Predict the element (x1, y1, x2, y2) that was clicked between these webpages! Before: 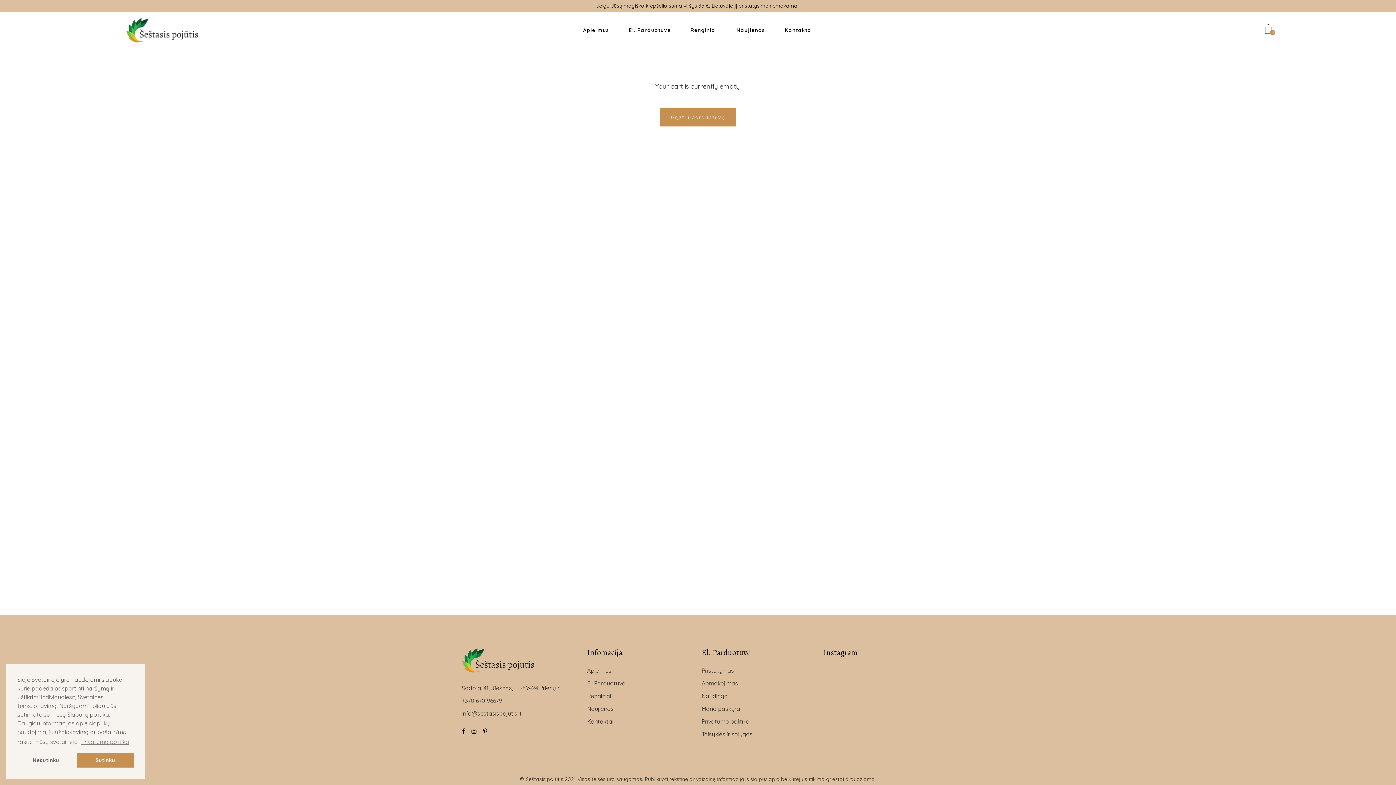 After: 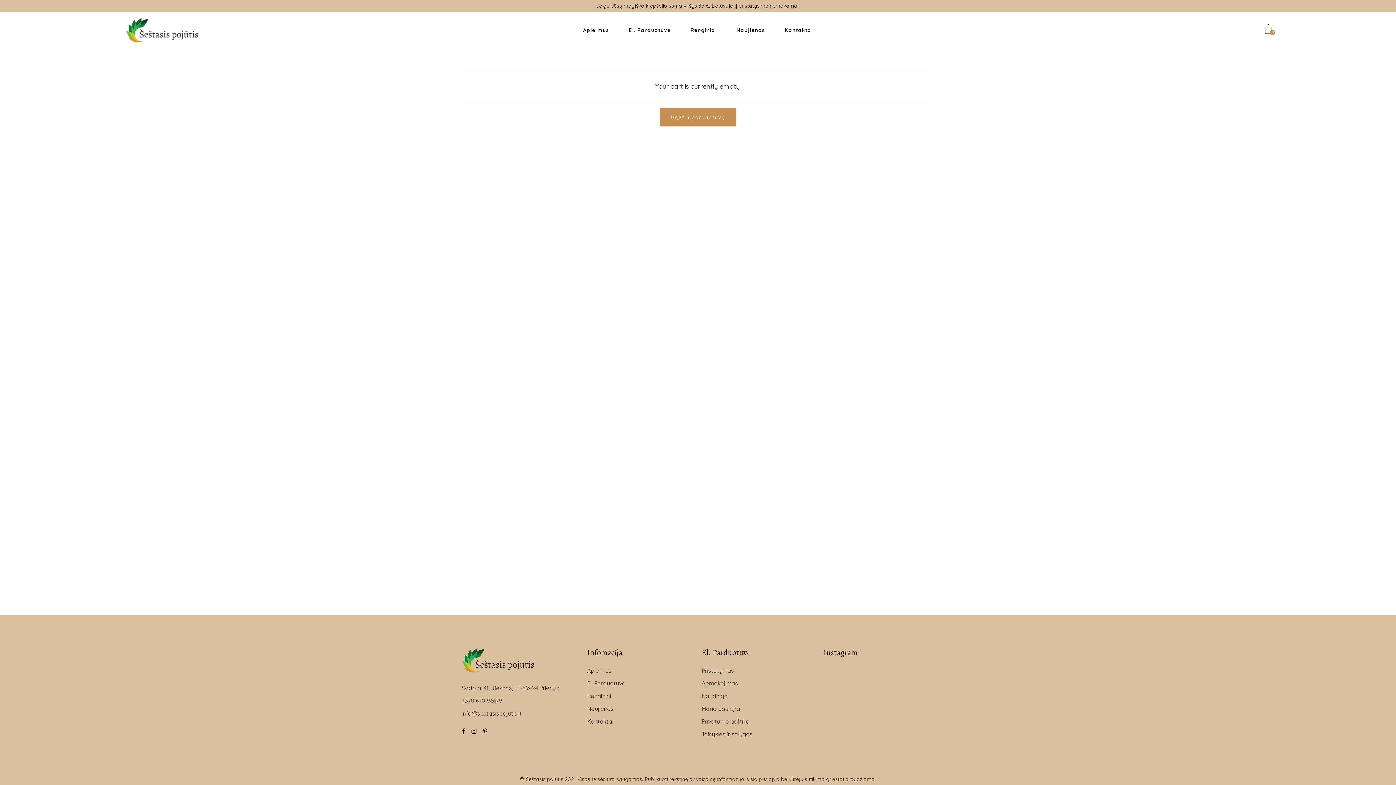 Action: label: deny cookies bbox: (17, 753, 74, 768)